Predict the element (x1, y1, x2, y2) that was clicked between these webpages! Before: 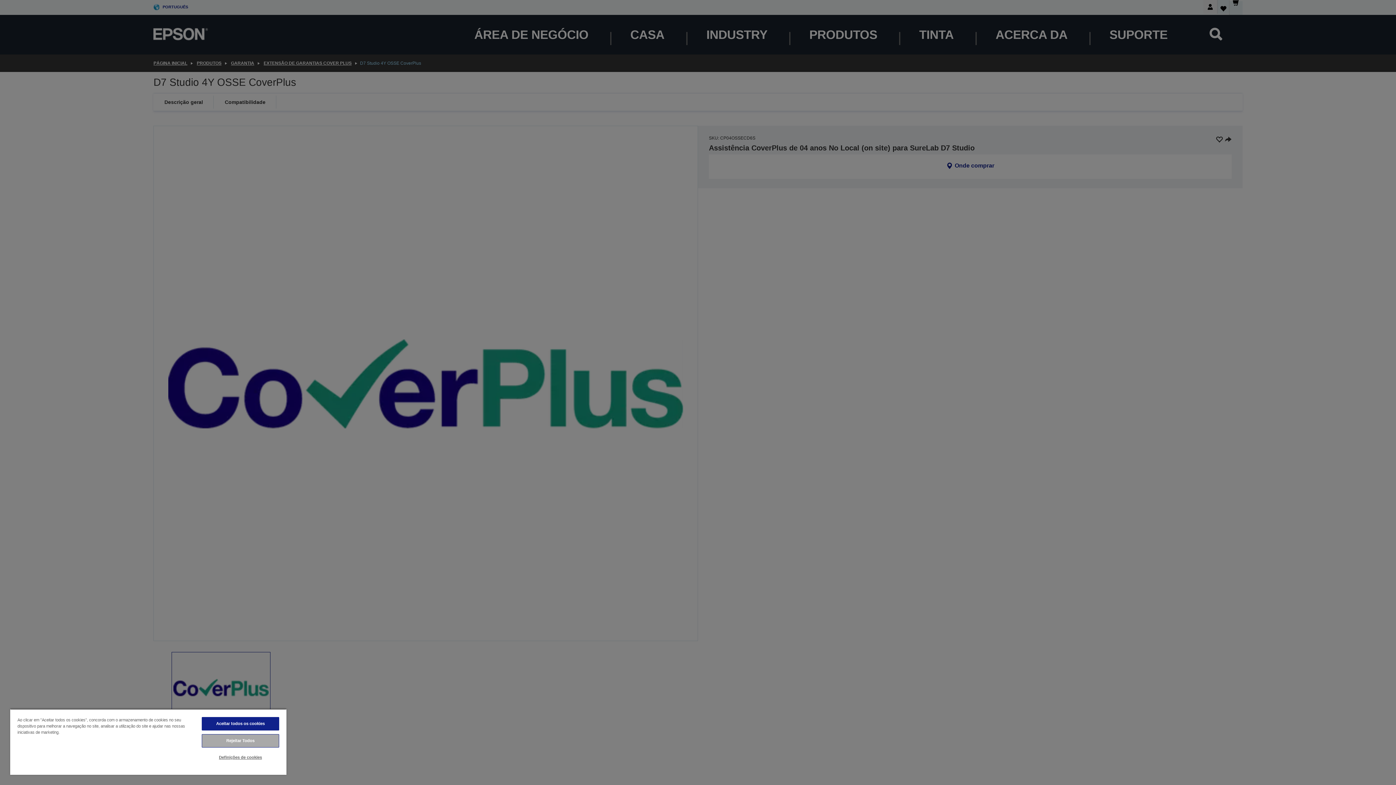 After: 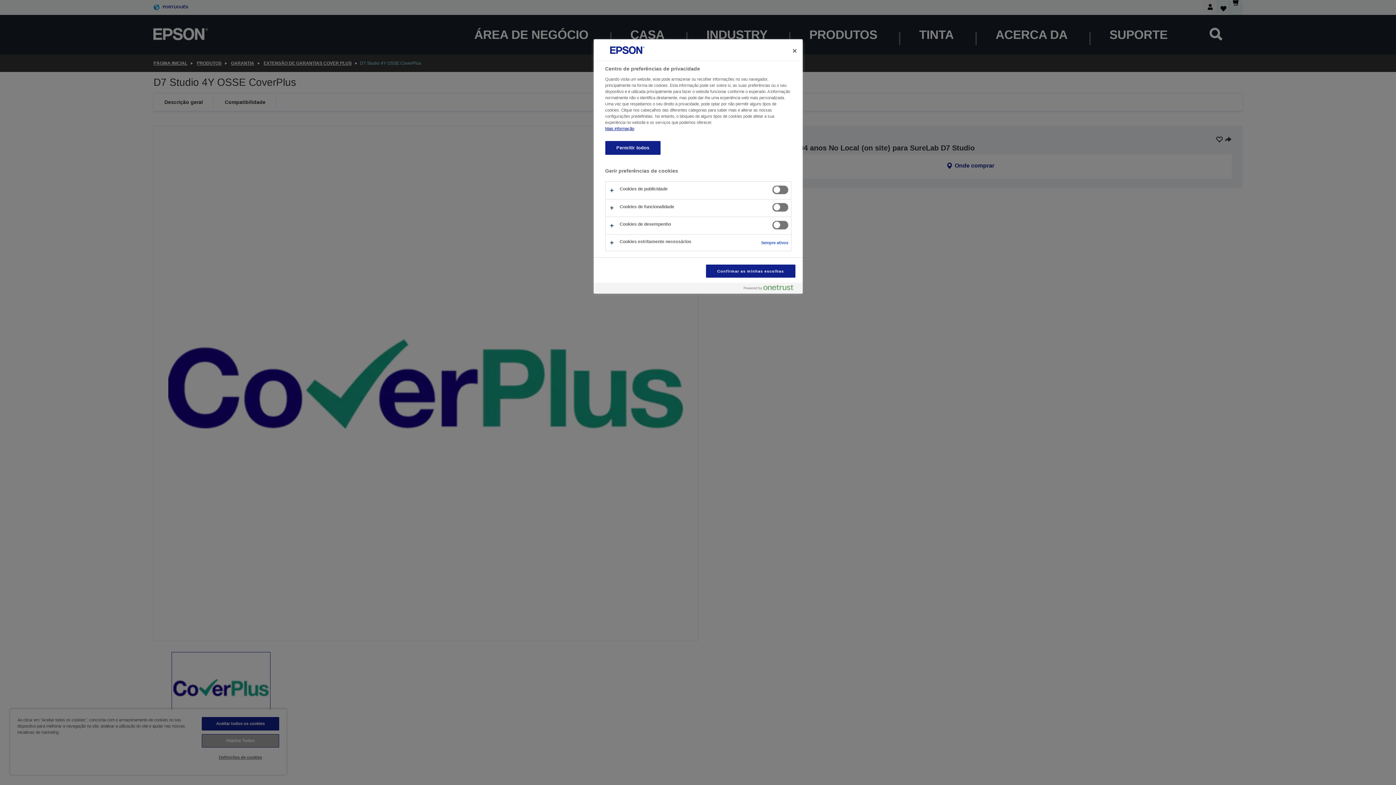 Action: bbox: (201, 751, 279, 764) label: Definições de cookies